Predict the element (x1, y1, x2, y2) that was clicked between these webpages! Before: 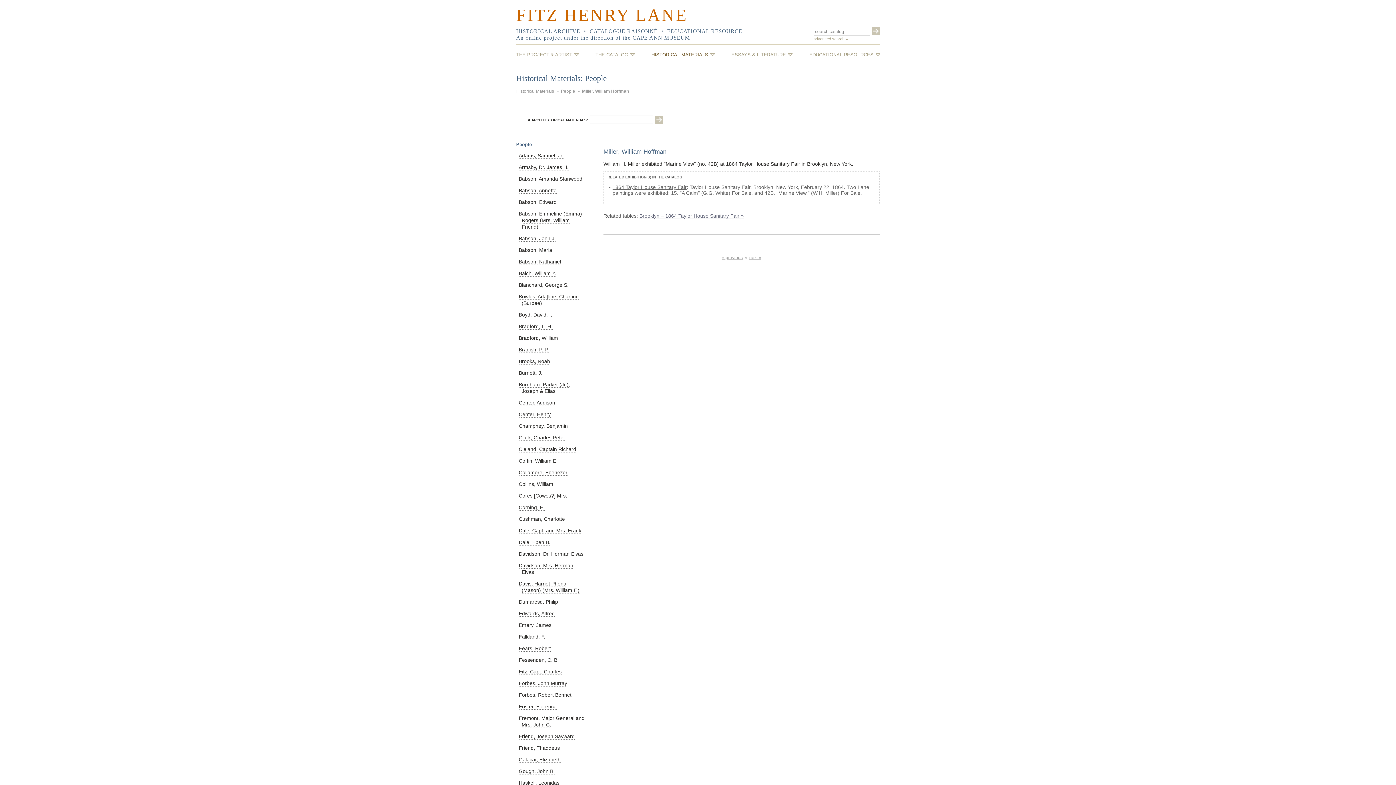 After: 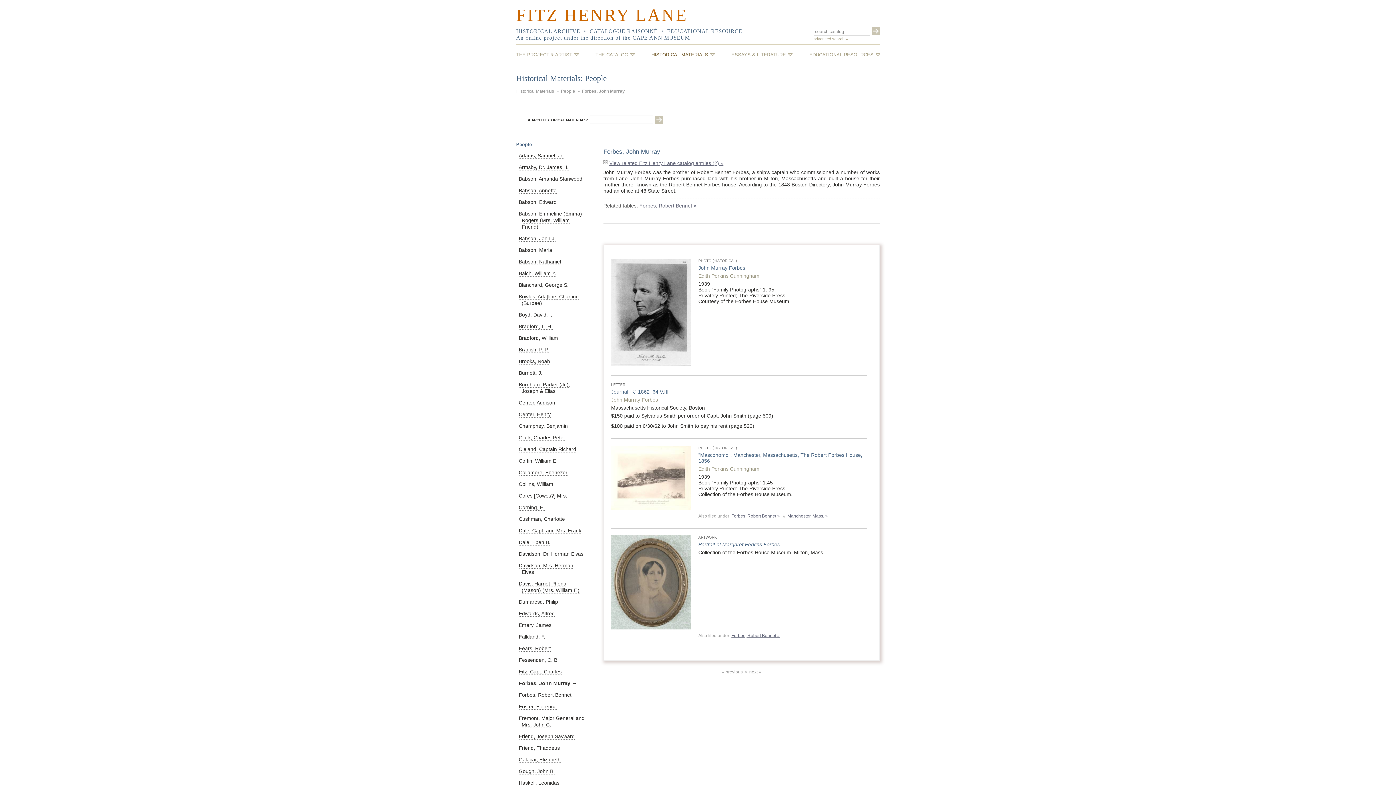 Action: bbox: (518, 680, 567, 686) label: Forbes, John Murray